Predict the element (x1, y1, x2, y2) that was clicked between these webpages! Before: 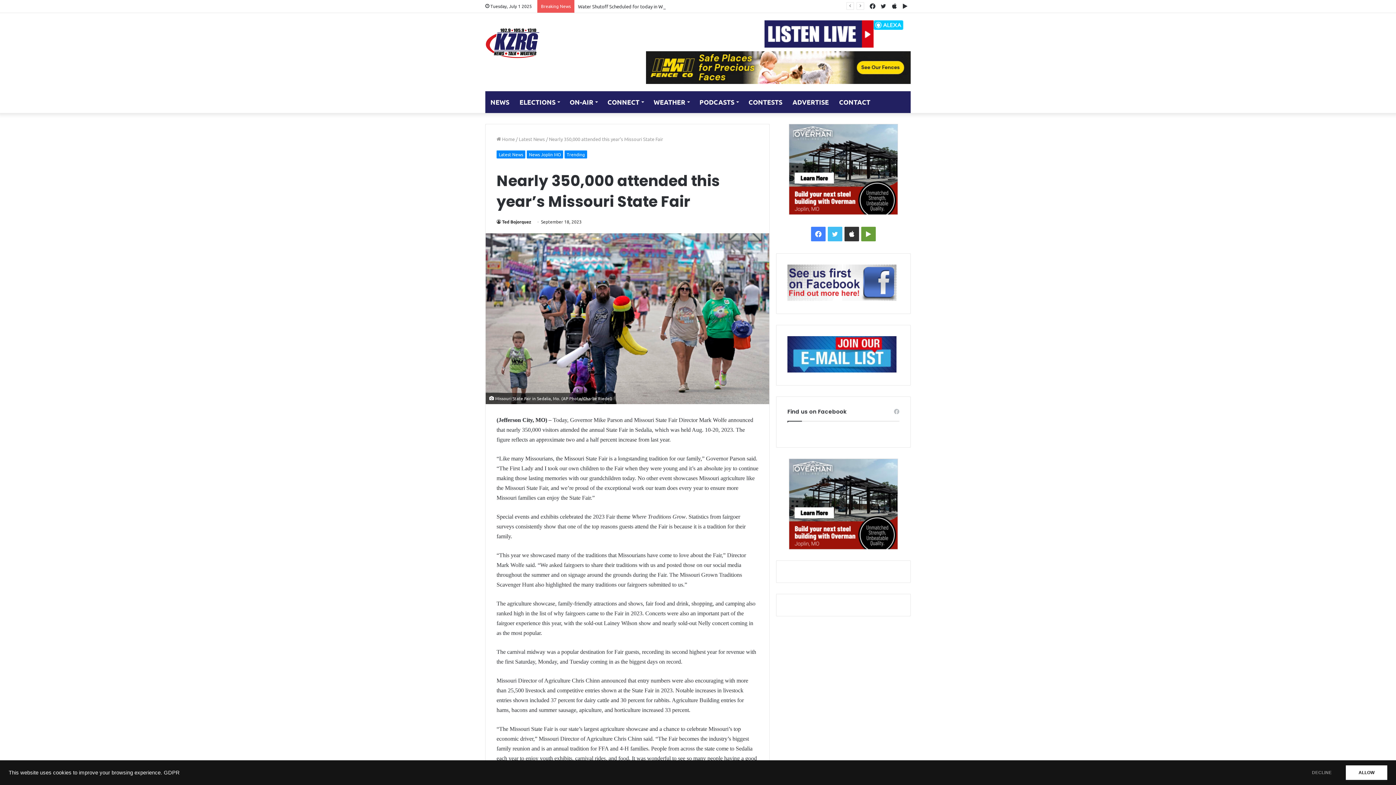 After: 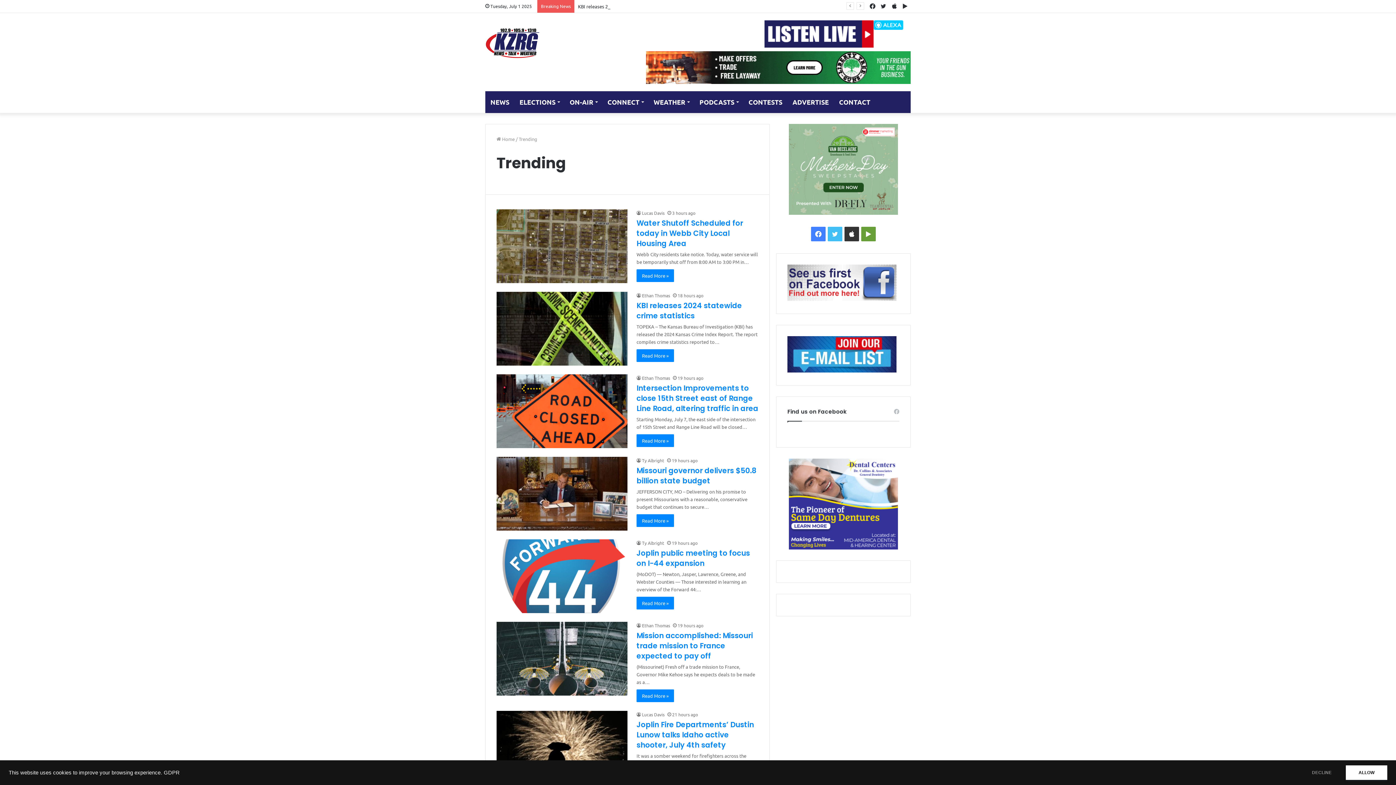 Action: label: Trending bbox: (564, 150, 587, 158)